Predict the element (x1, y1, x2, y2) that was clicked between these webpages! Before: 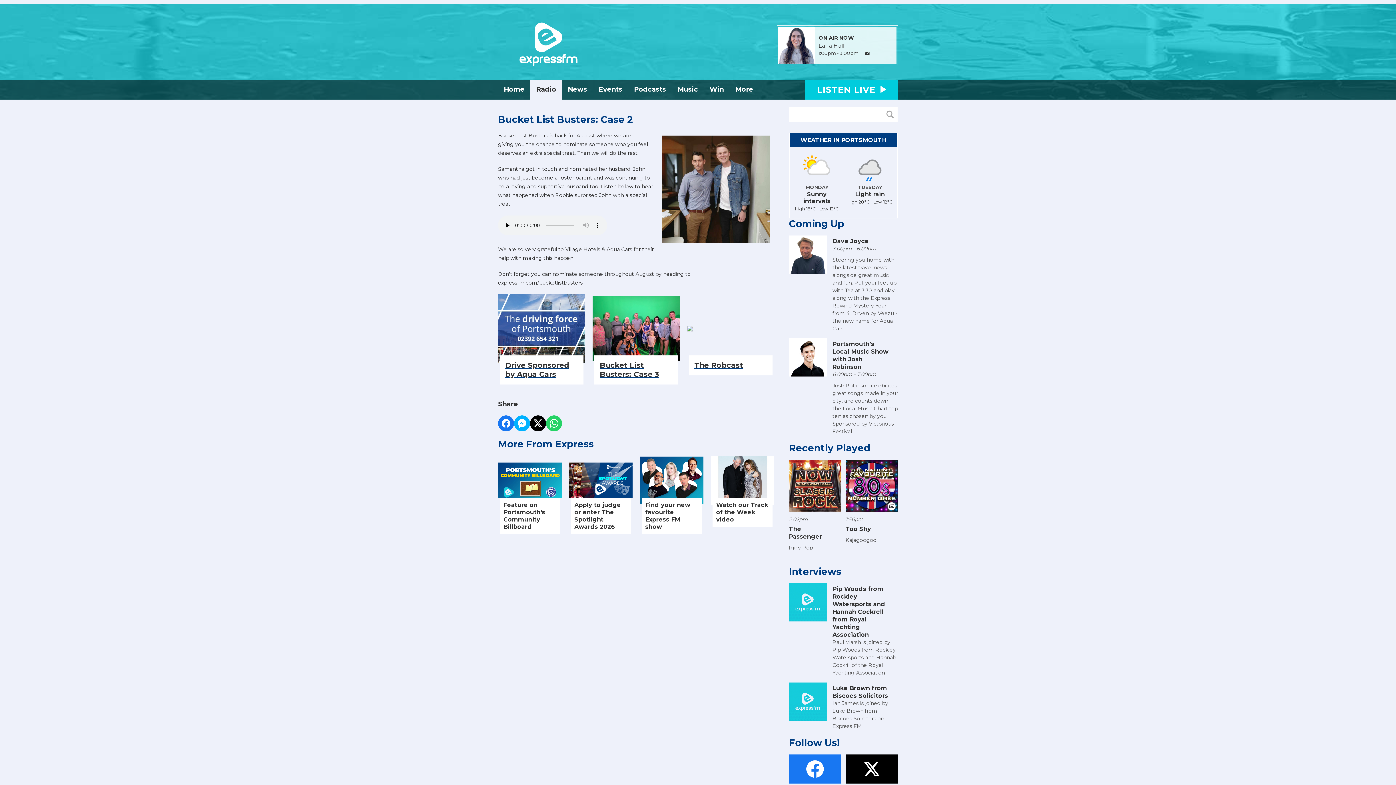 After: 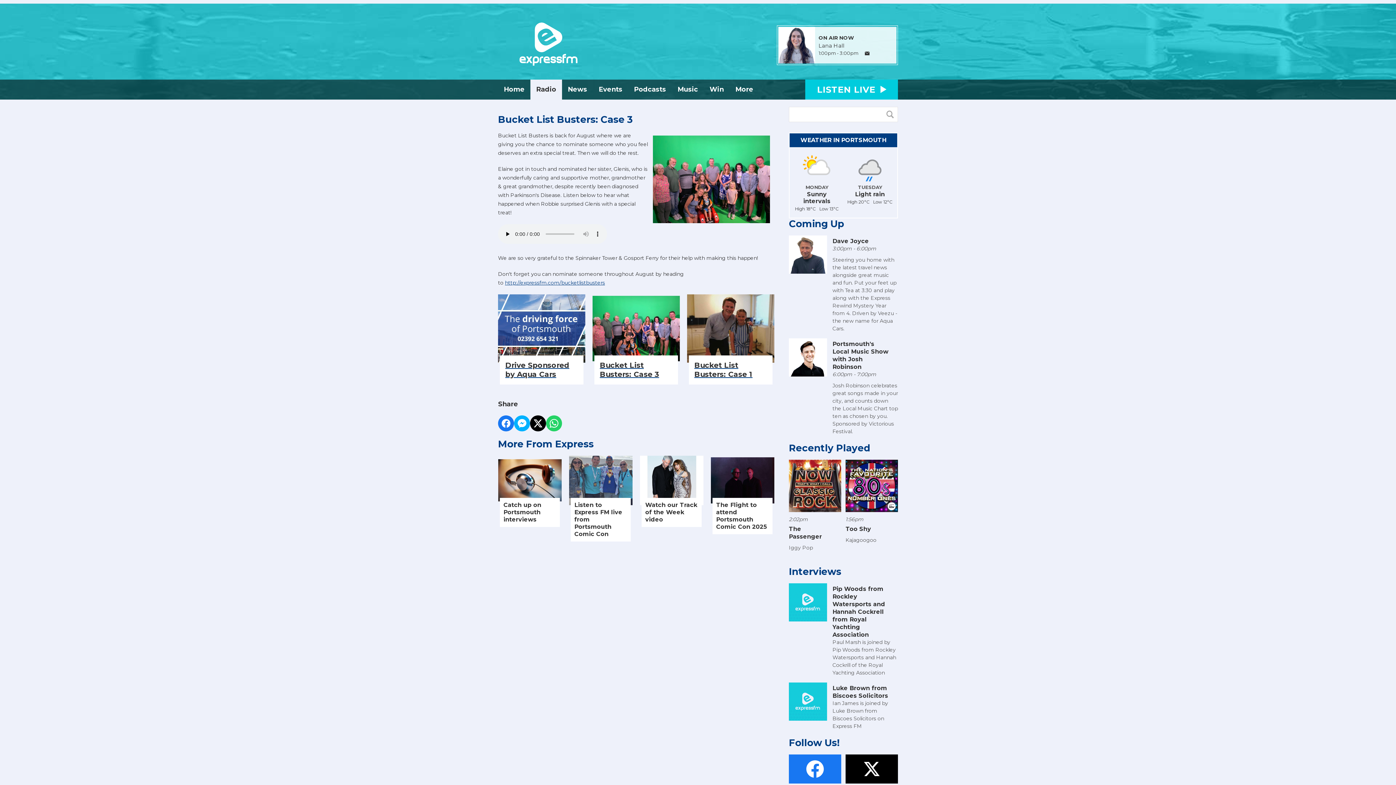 Action: bbox: (592, 294, 679, 384) label: Bucket List Busters: Case 3